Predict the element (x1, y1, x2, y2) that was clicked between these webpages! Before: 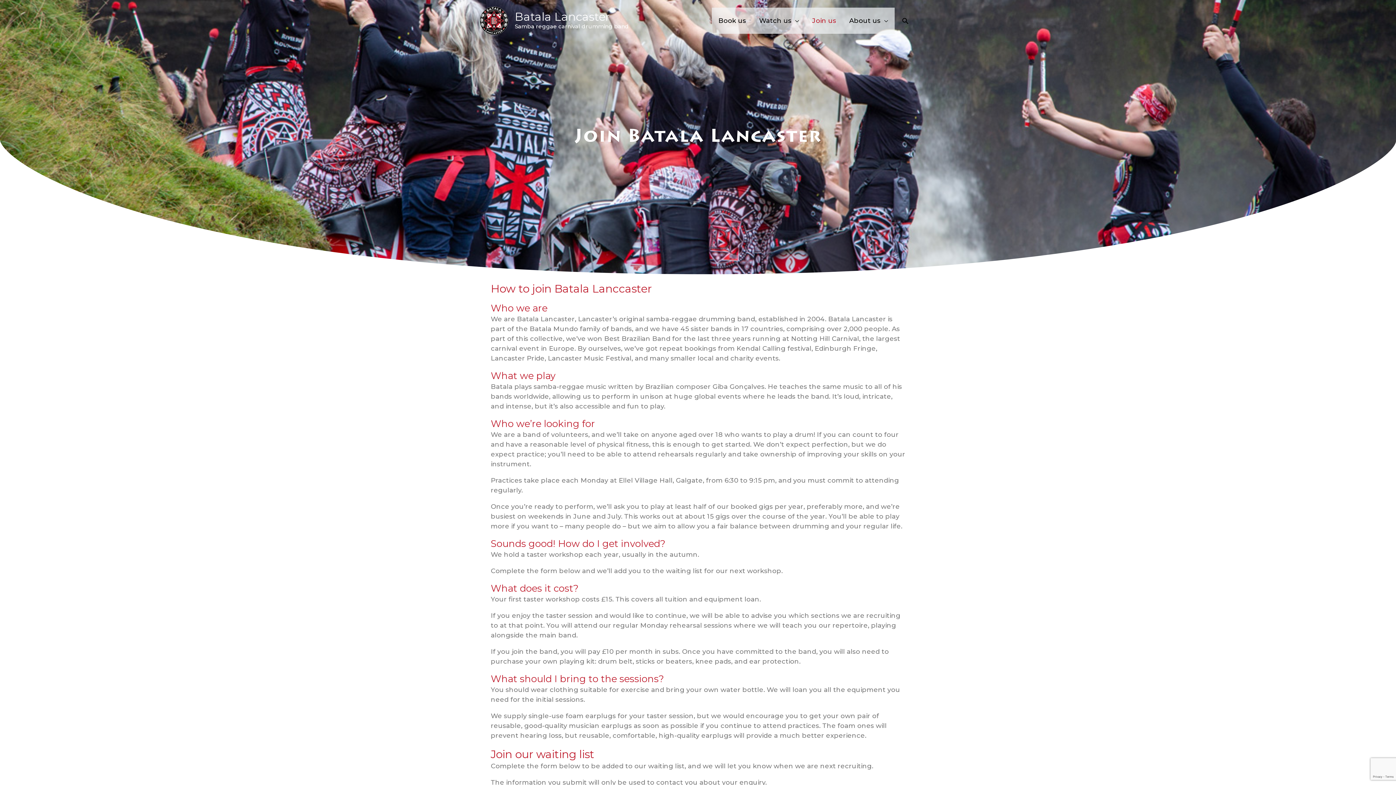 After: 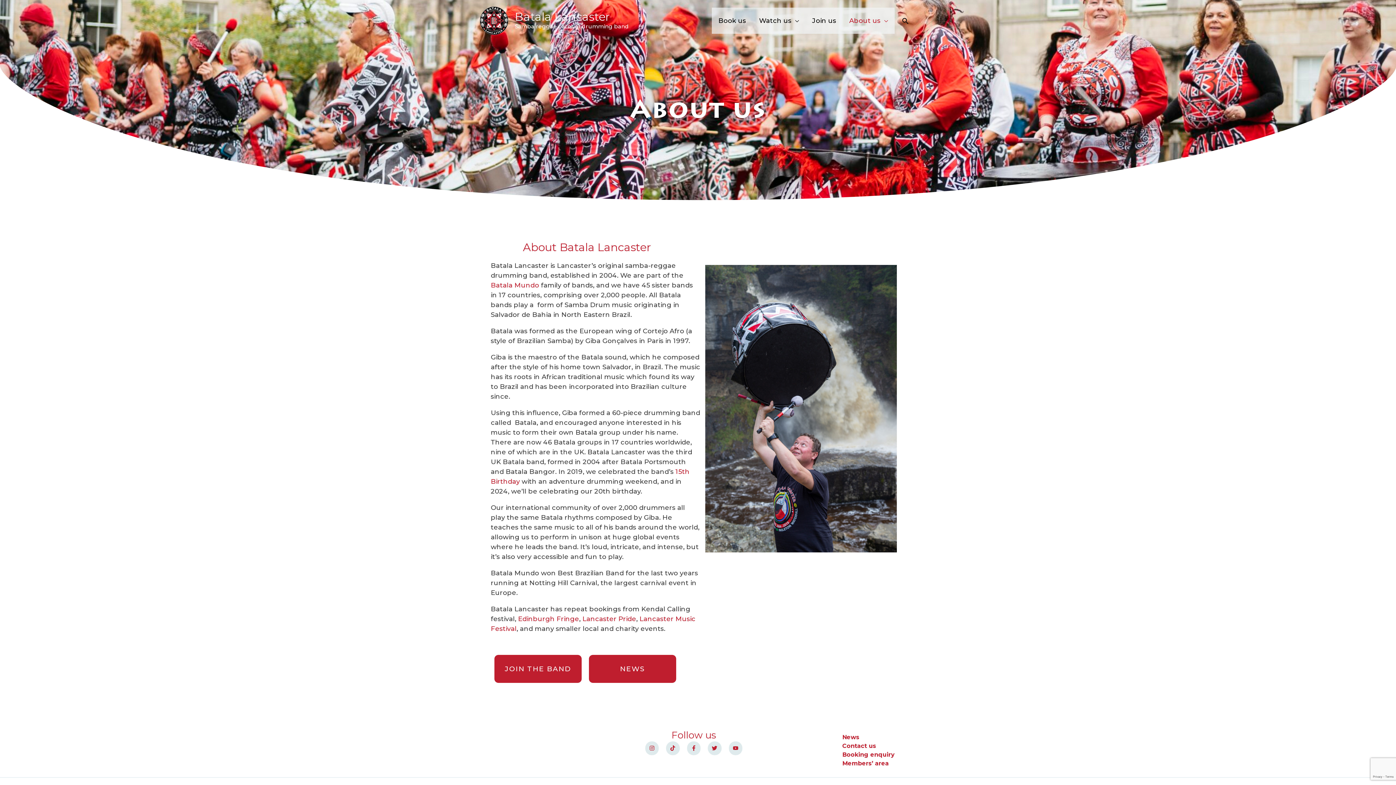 Action: label: About us bbox: (842, 7, 894, 33)